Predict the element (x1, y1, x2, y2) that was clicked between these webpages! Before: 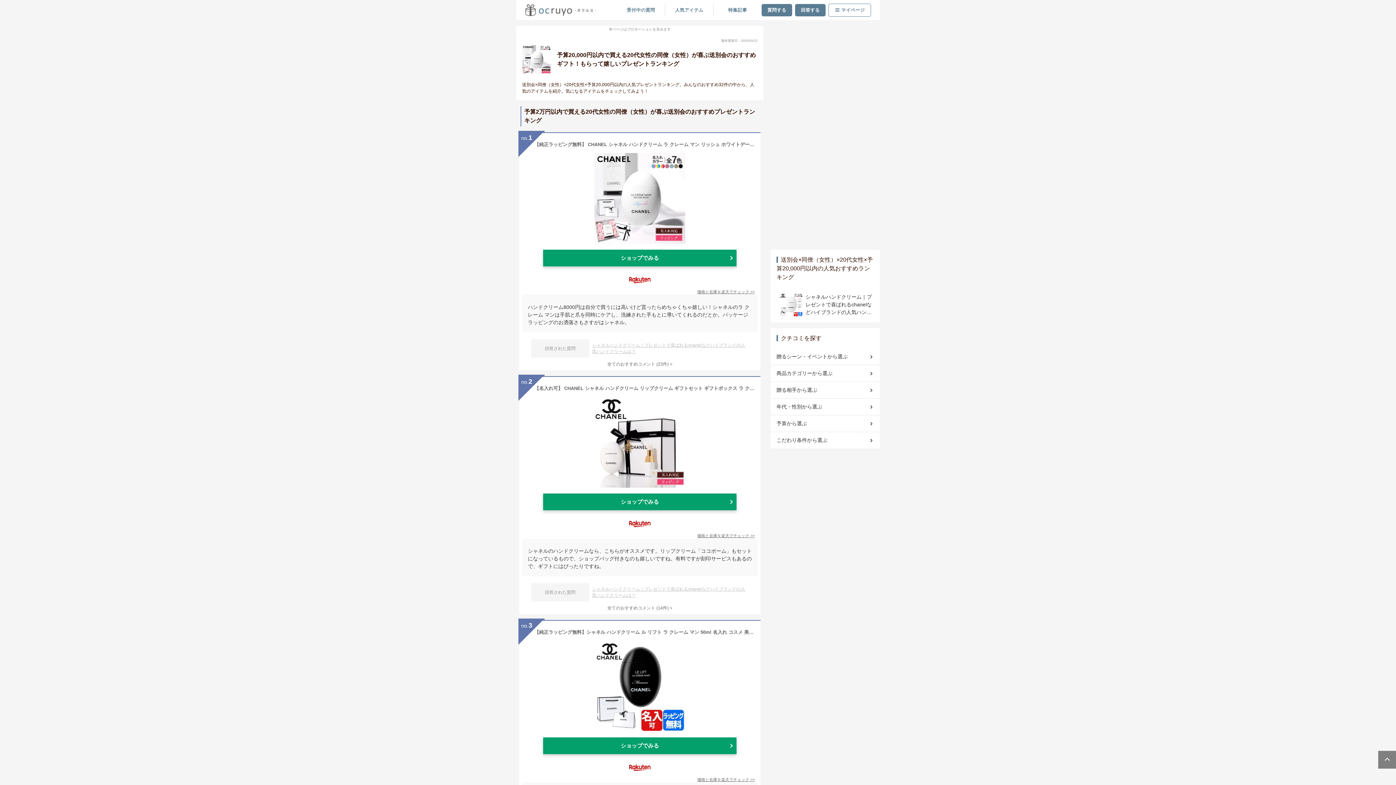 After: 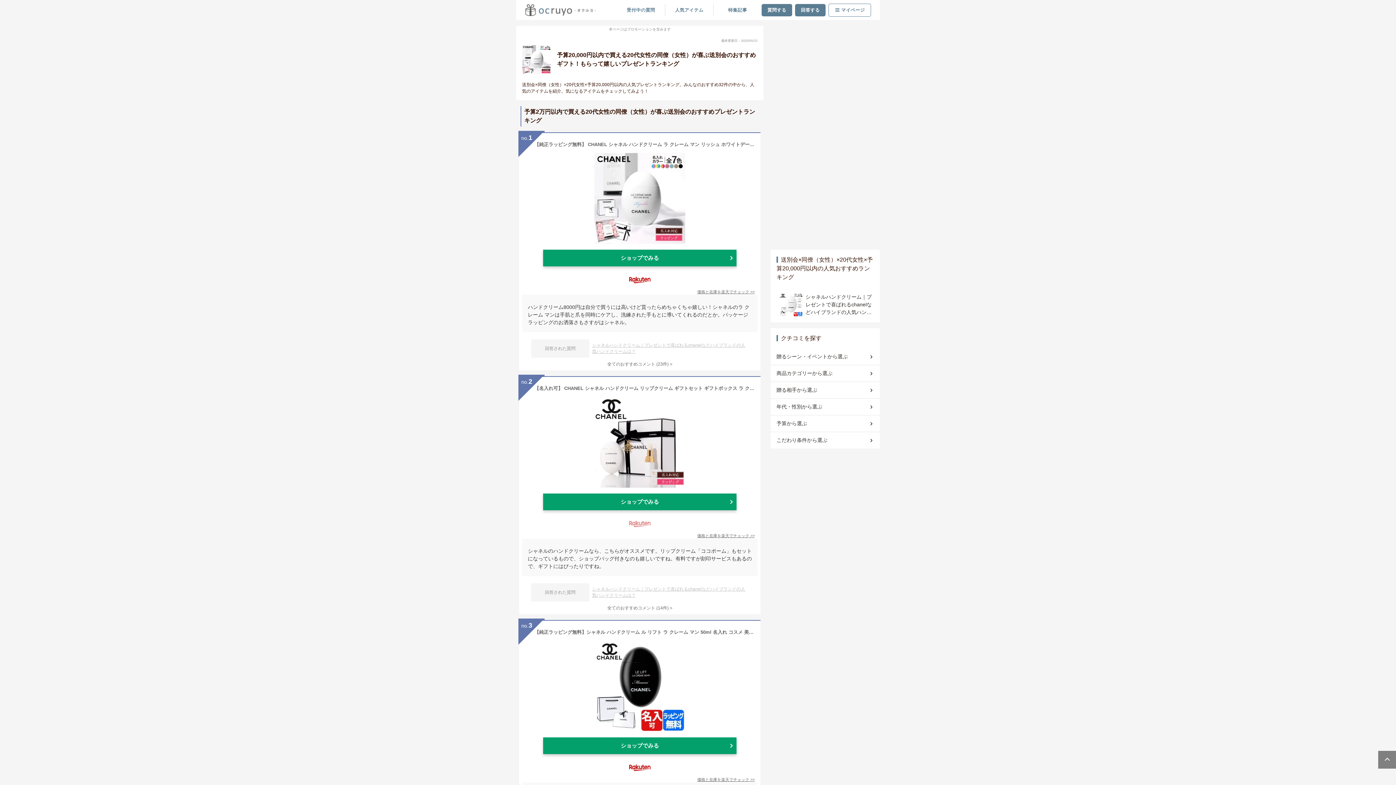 Action: bbox: (623, 515, 656, 531)